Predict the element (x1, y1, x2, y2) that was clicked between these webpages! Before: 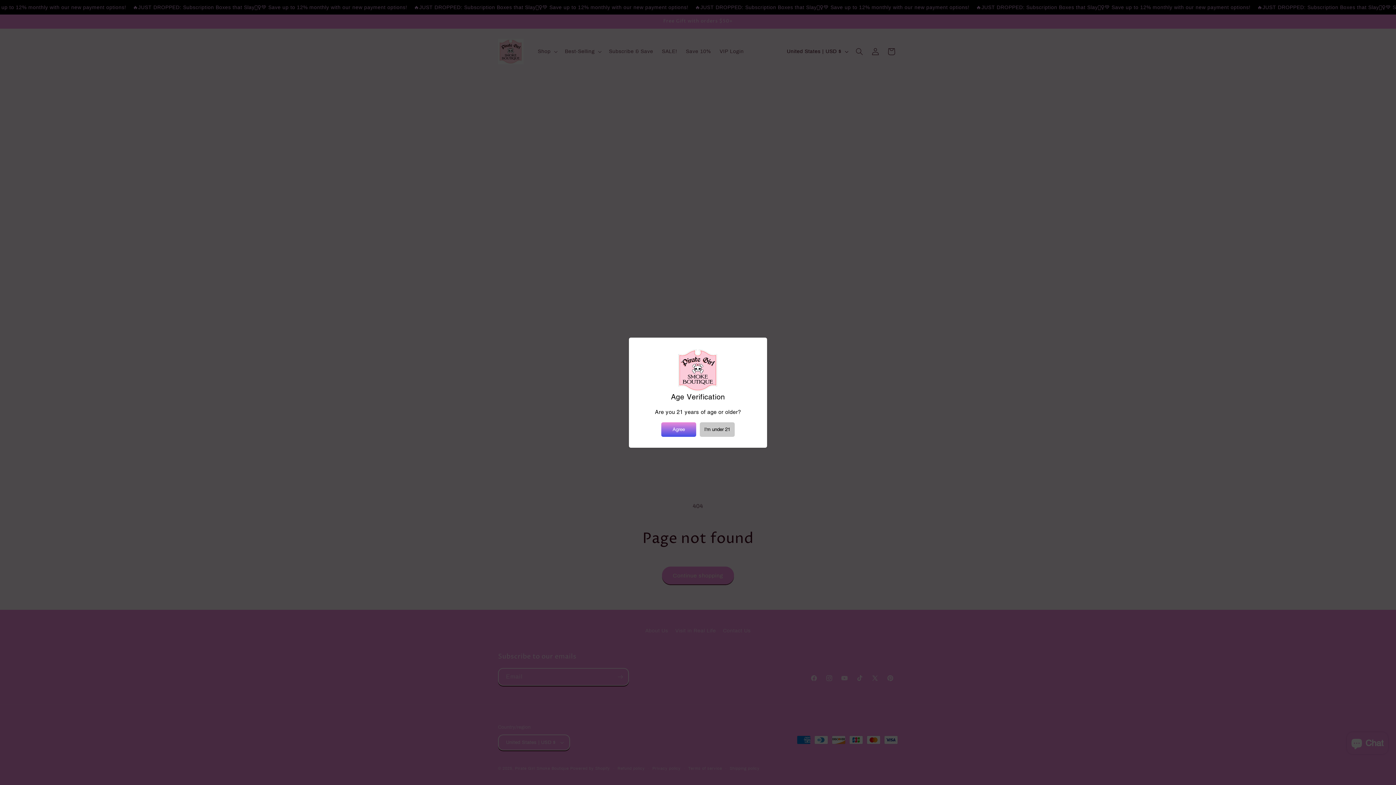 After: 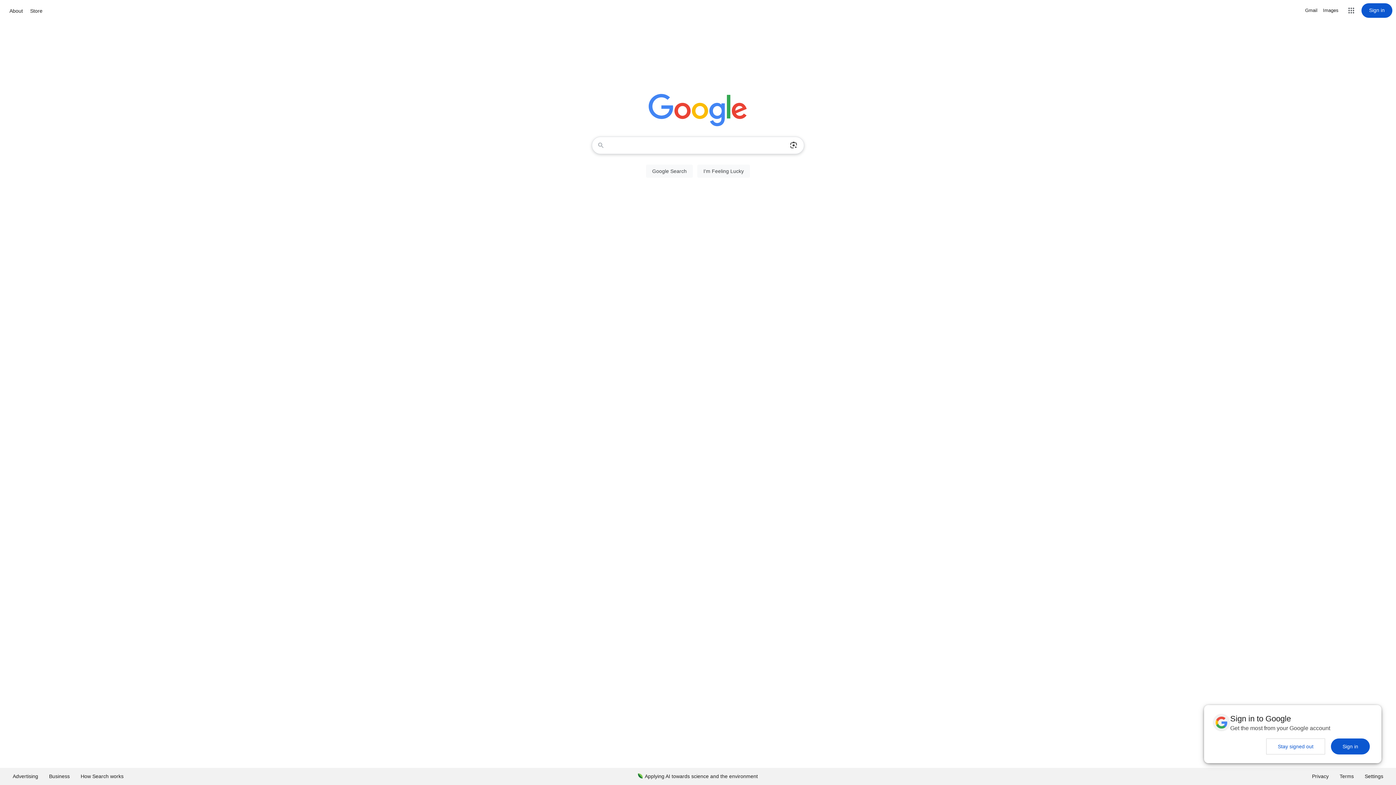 Action: label: I'm under 21 bbox: (700, 422, 734, 436)